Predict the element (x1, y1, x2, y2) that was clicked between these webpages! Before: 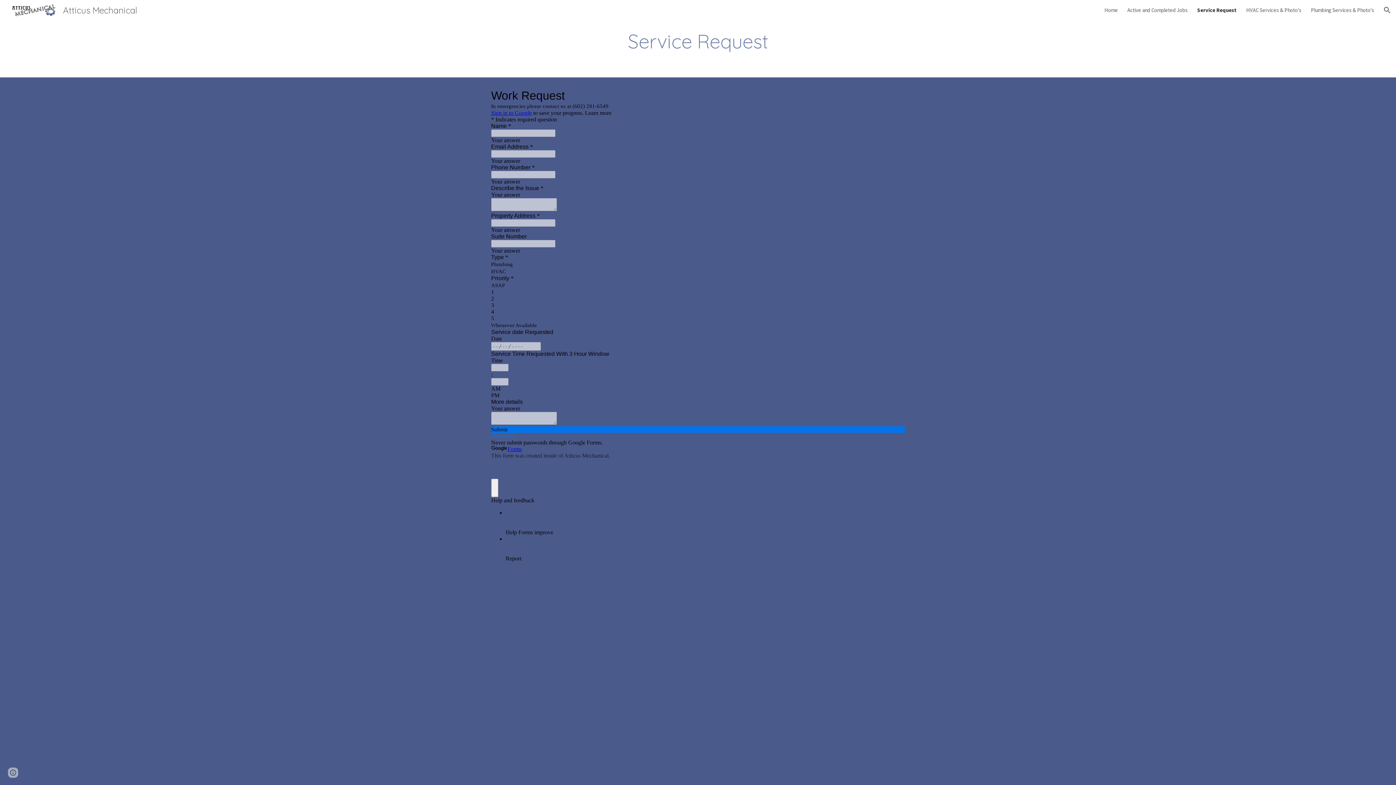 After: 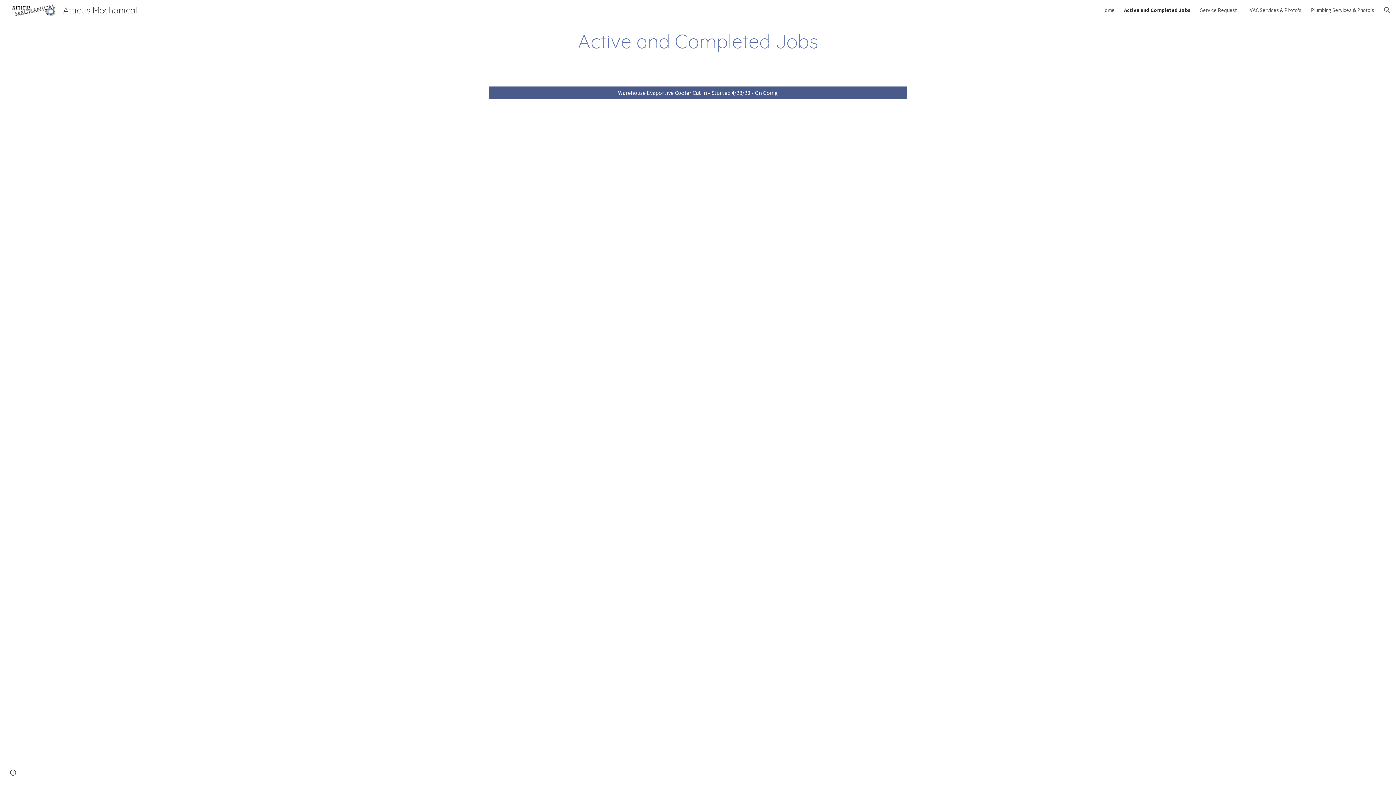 Action: bbox: (1127, 6, 1188, 13) label: Active and Completed Jobs